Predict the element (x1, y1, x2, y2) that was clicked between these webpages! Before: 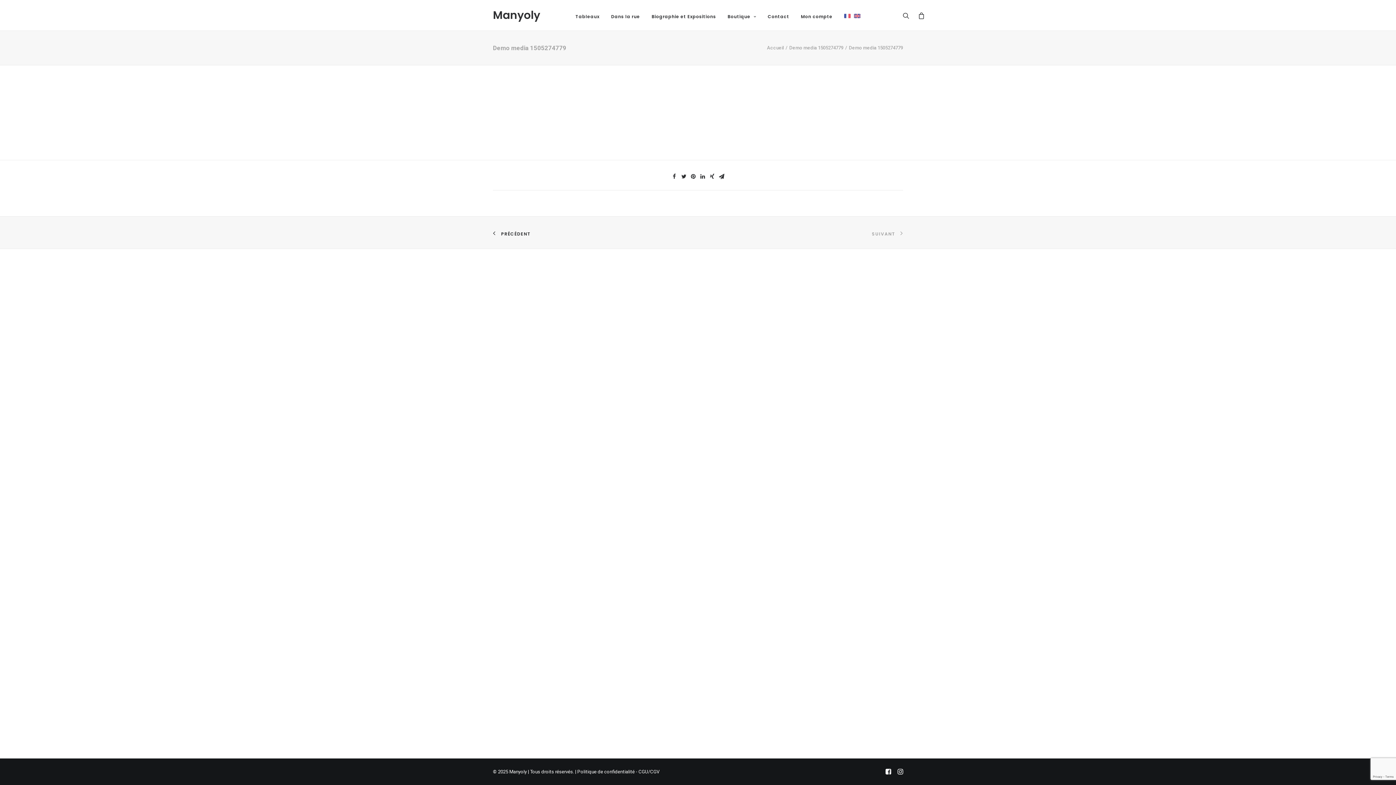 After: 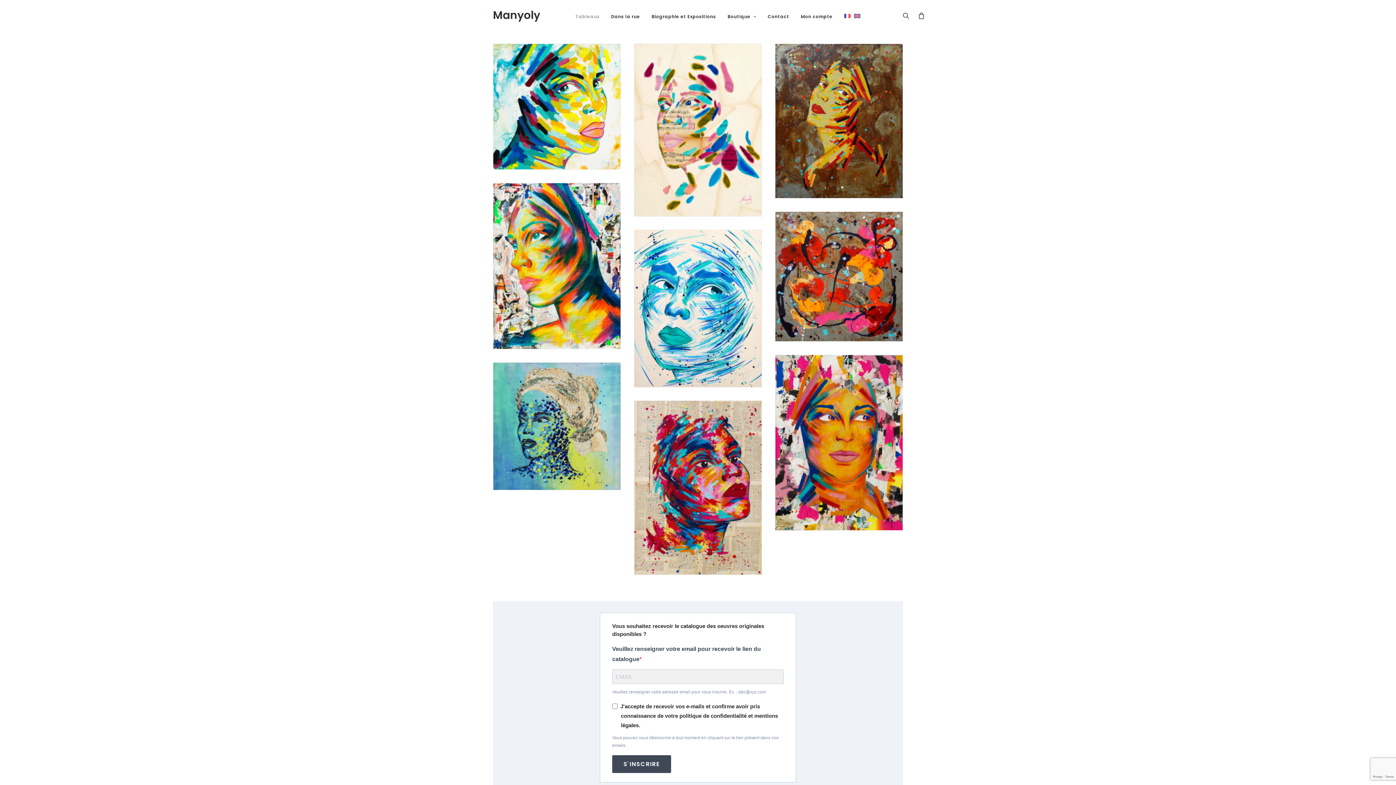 Action: label: Tableaux bbox: (570, 0, 604, 31)